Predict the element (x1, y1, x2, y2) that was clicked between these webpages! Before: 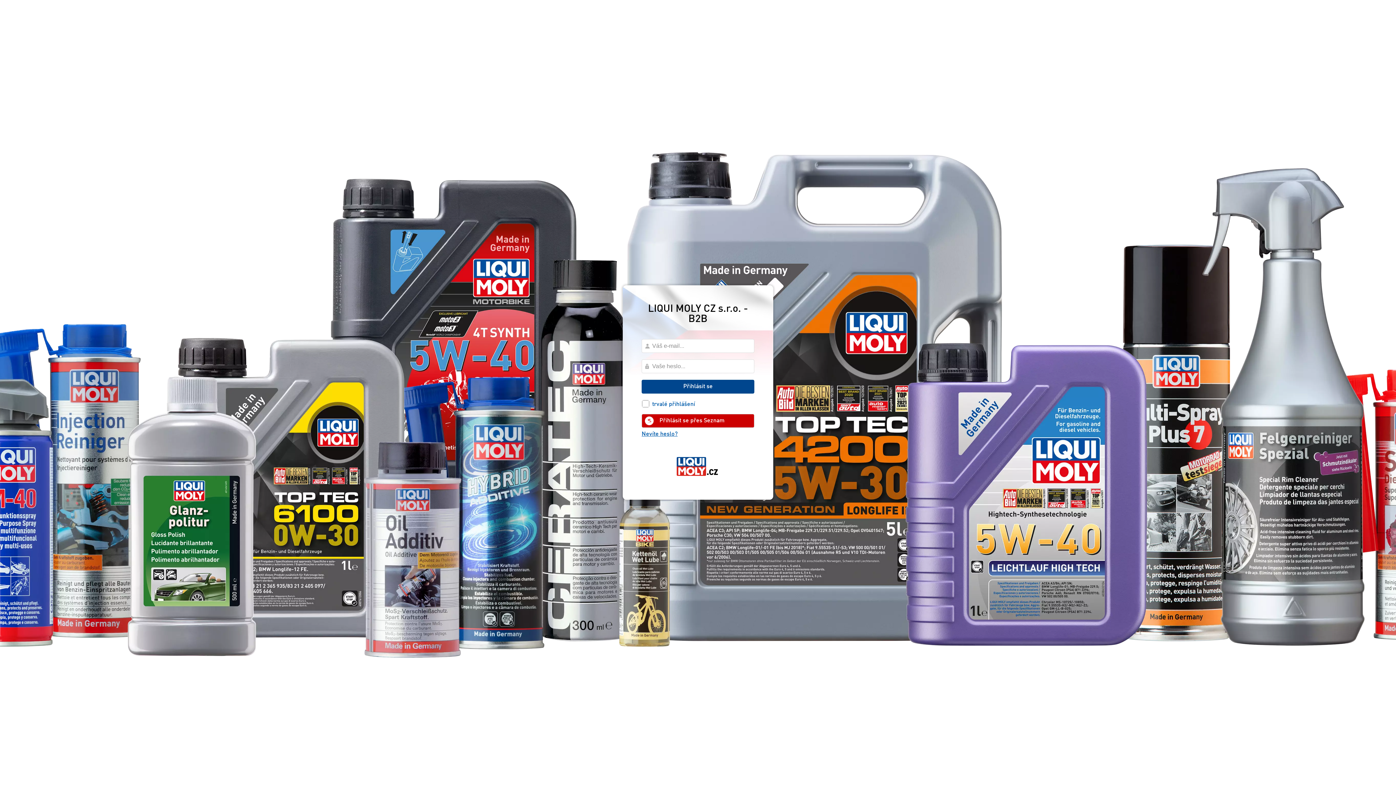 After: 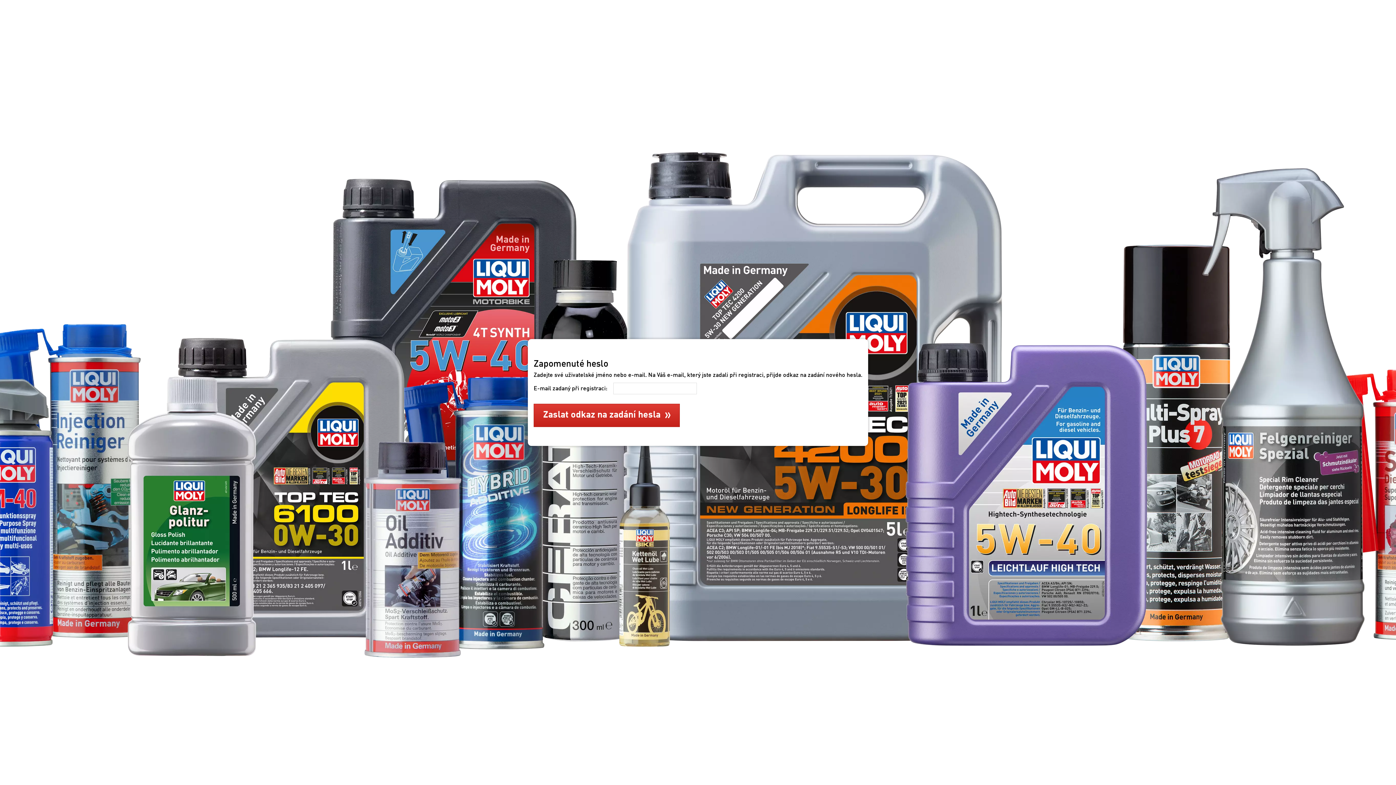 Action: bbox: (641, 431, 677, 437) label: Nevíte heslo?